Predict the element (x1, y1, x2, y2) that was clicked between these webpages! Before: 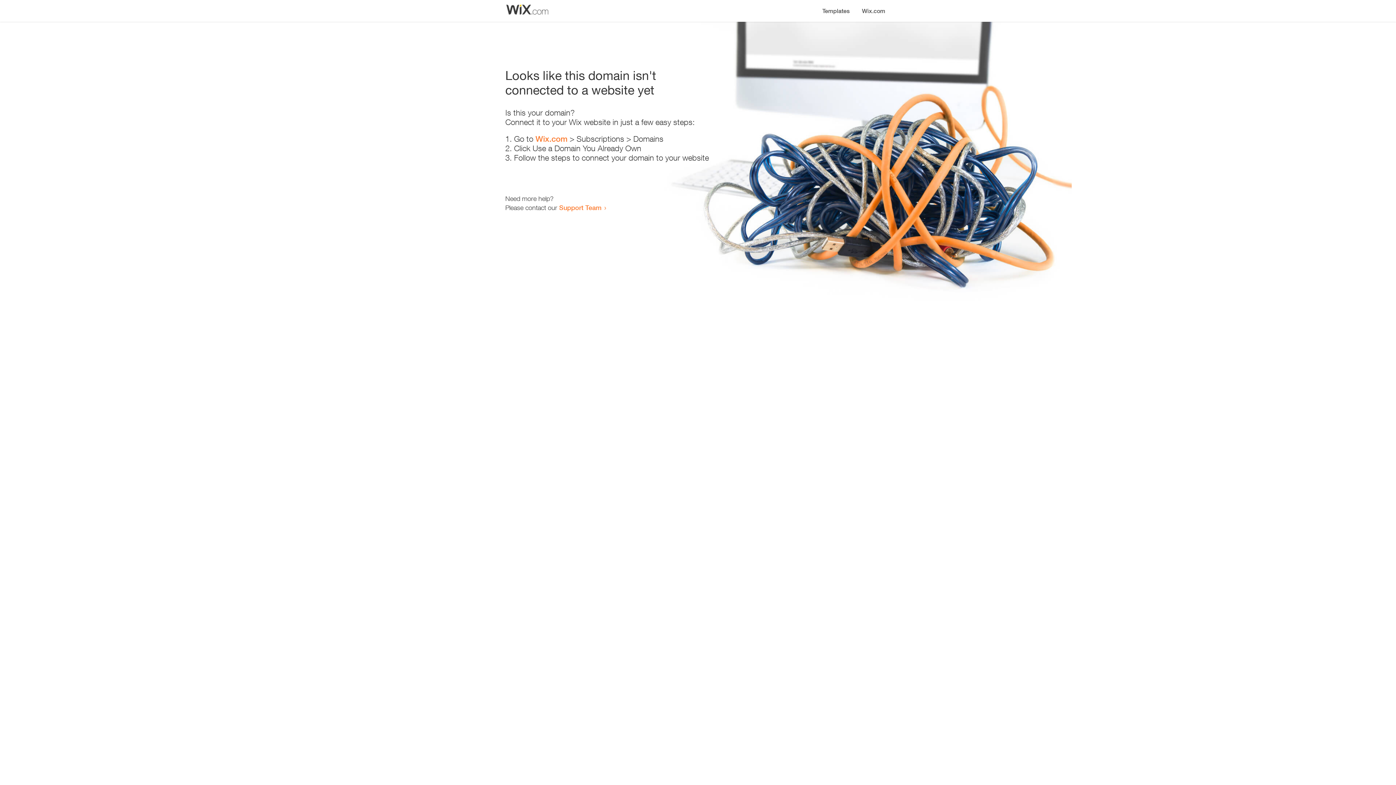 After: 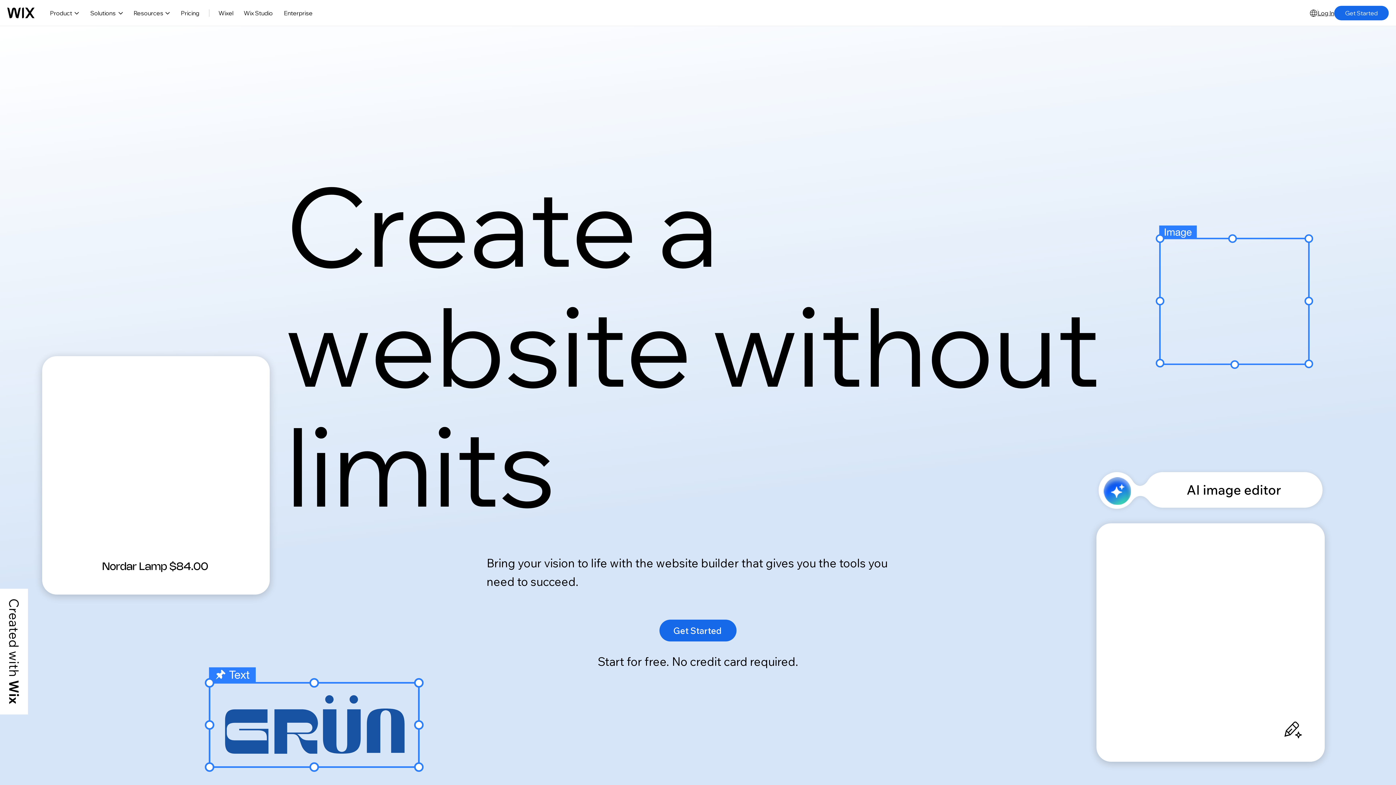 Action: bbox: (856, 0, 890, 14) label: Wix.com